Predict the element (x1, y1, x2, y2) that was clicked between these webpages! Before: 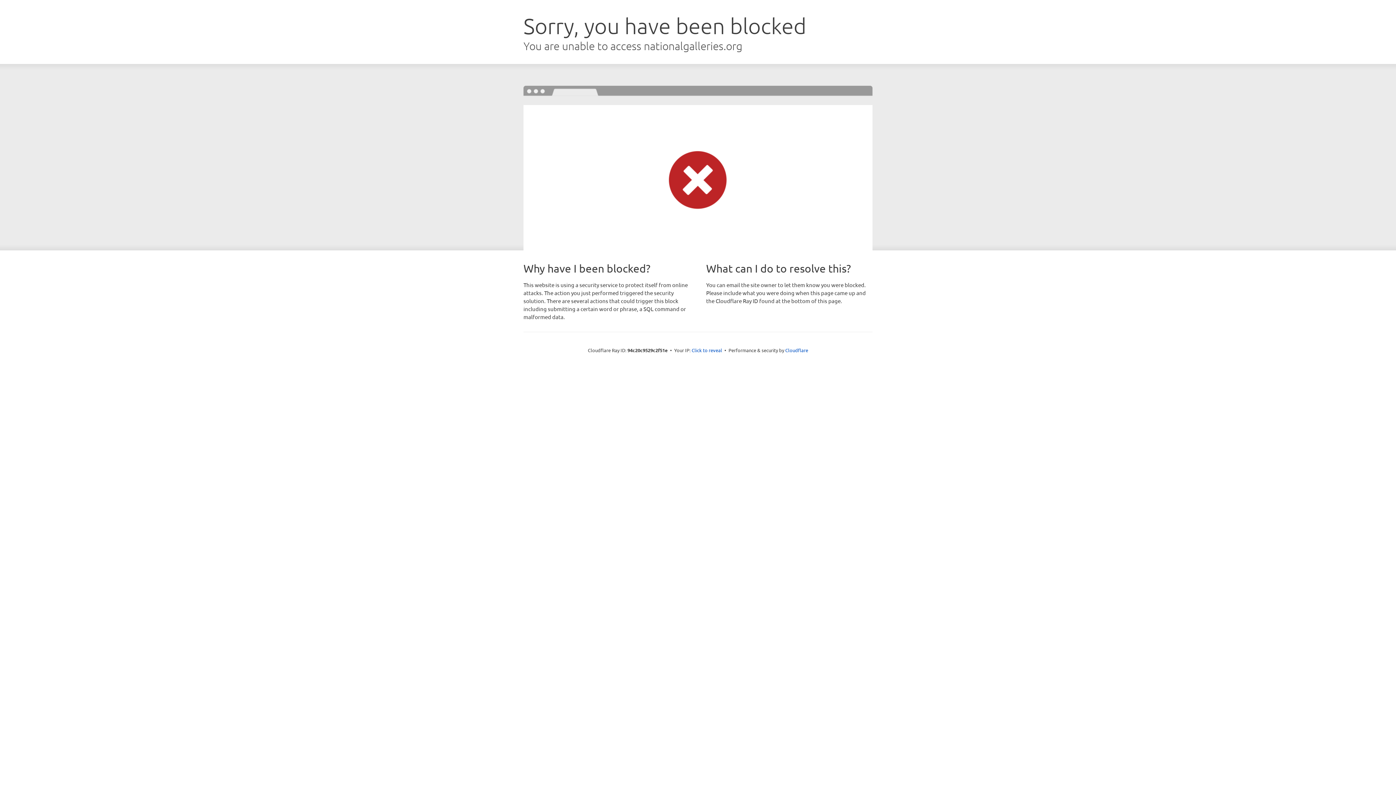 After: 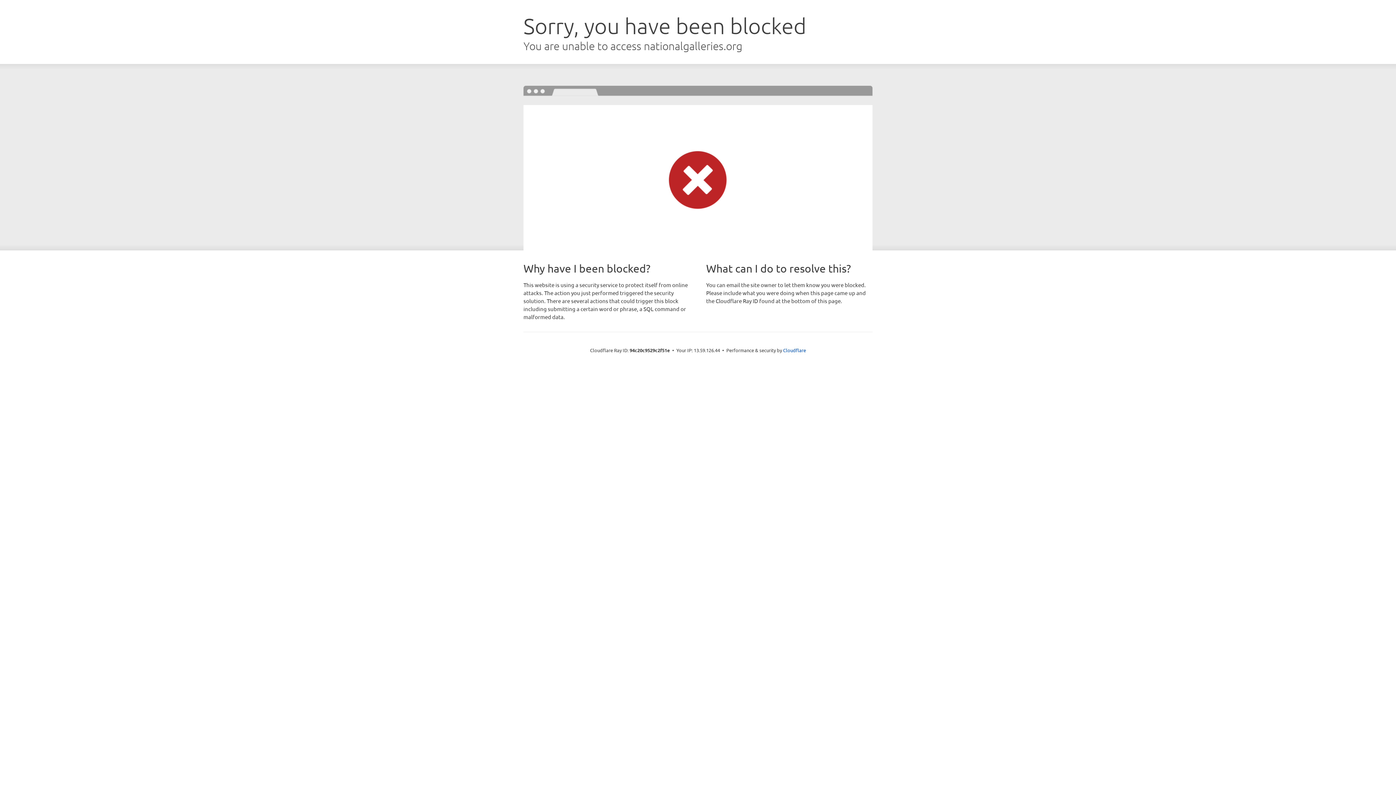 Action: label: Click to reveal bbox: (691, 346, 722, 353)